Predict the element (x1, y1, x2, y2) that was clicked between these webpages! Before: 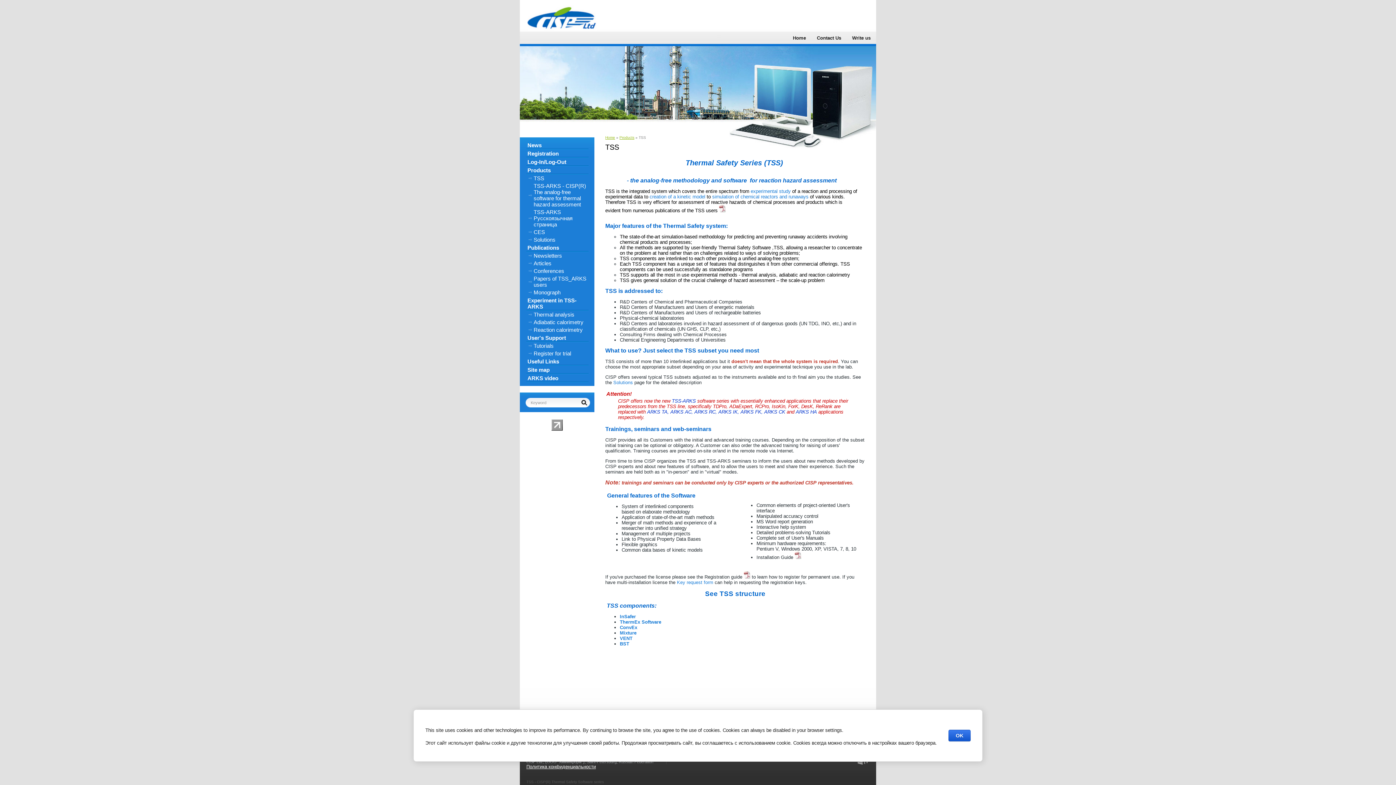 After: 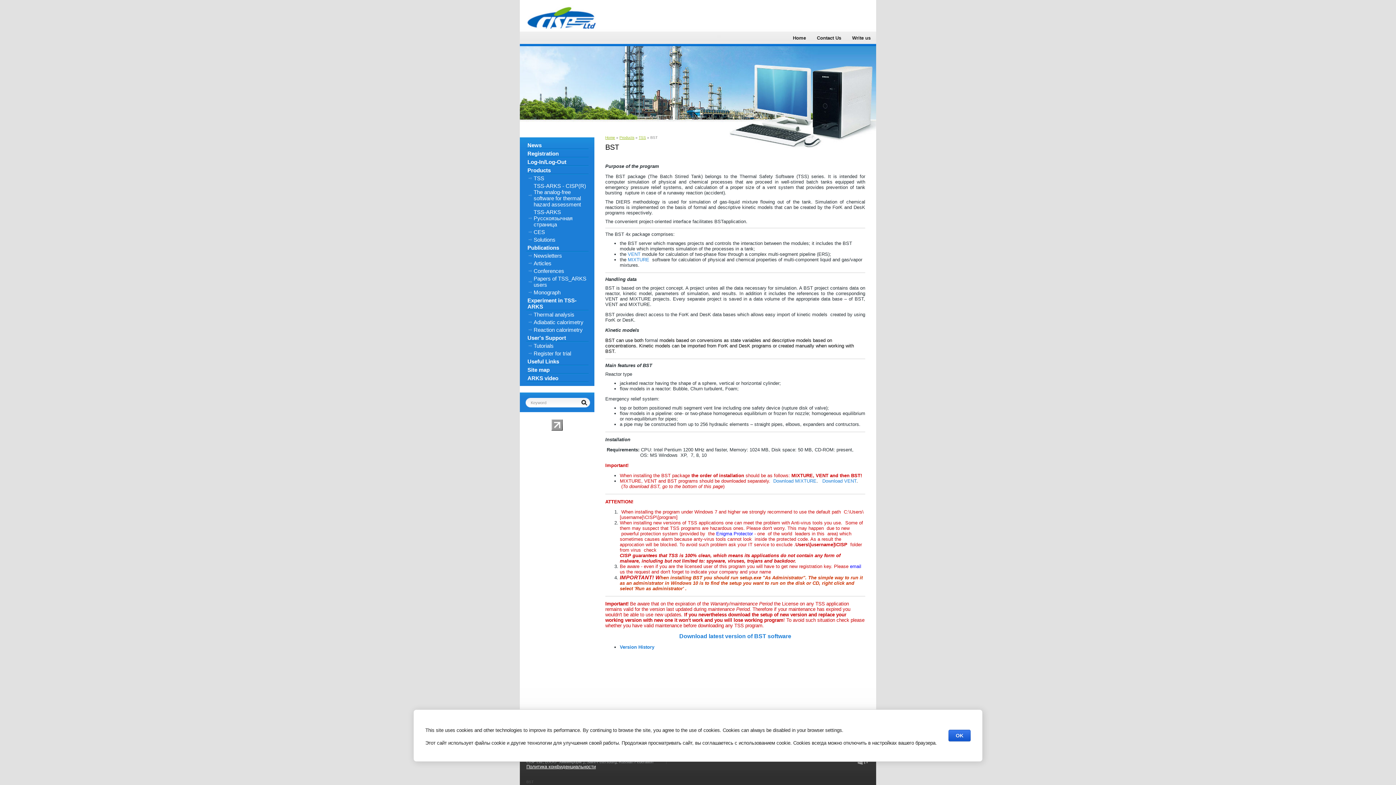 Action: label: BST bbox: (620, 641, 629, 646)